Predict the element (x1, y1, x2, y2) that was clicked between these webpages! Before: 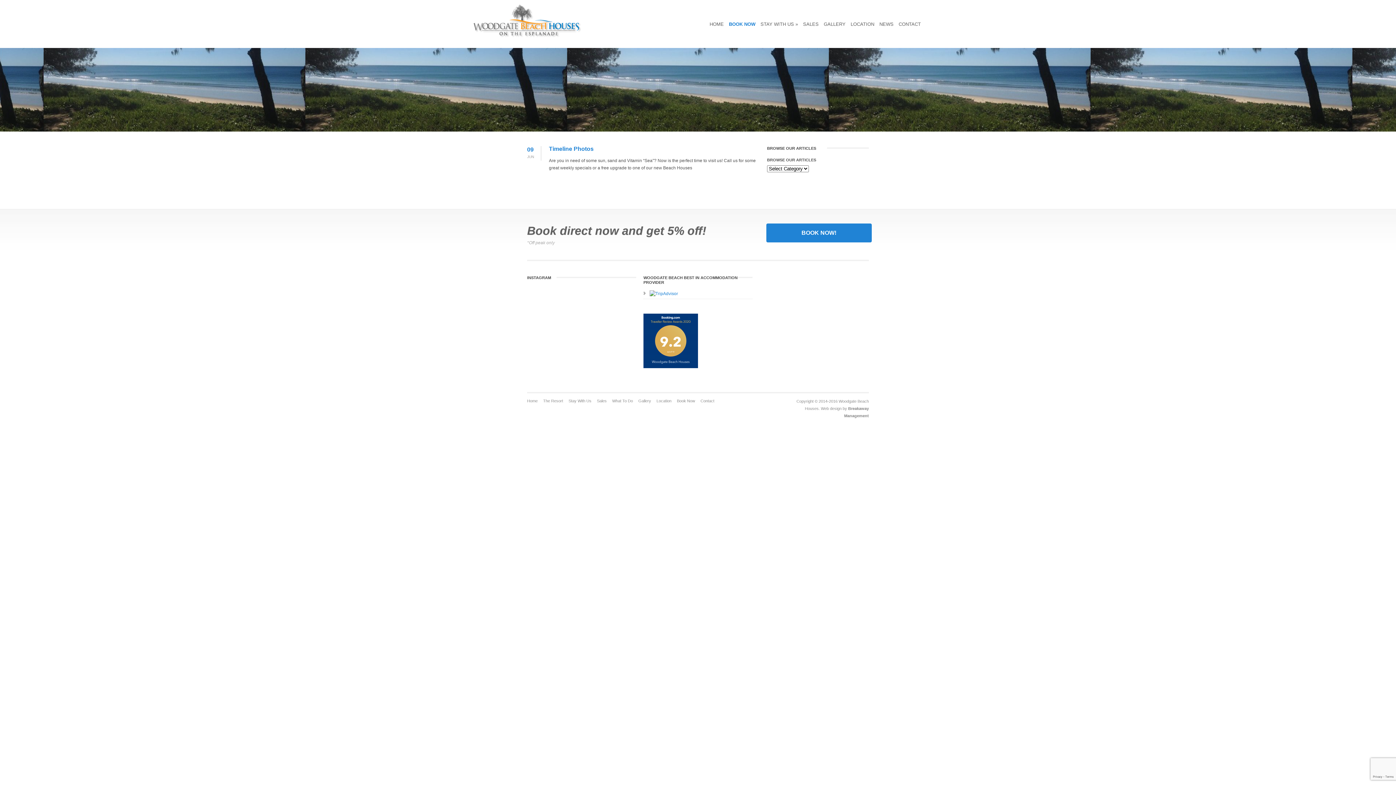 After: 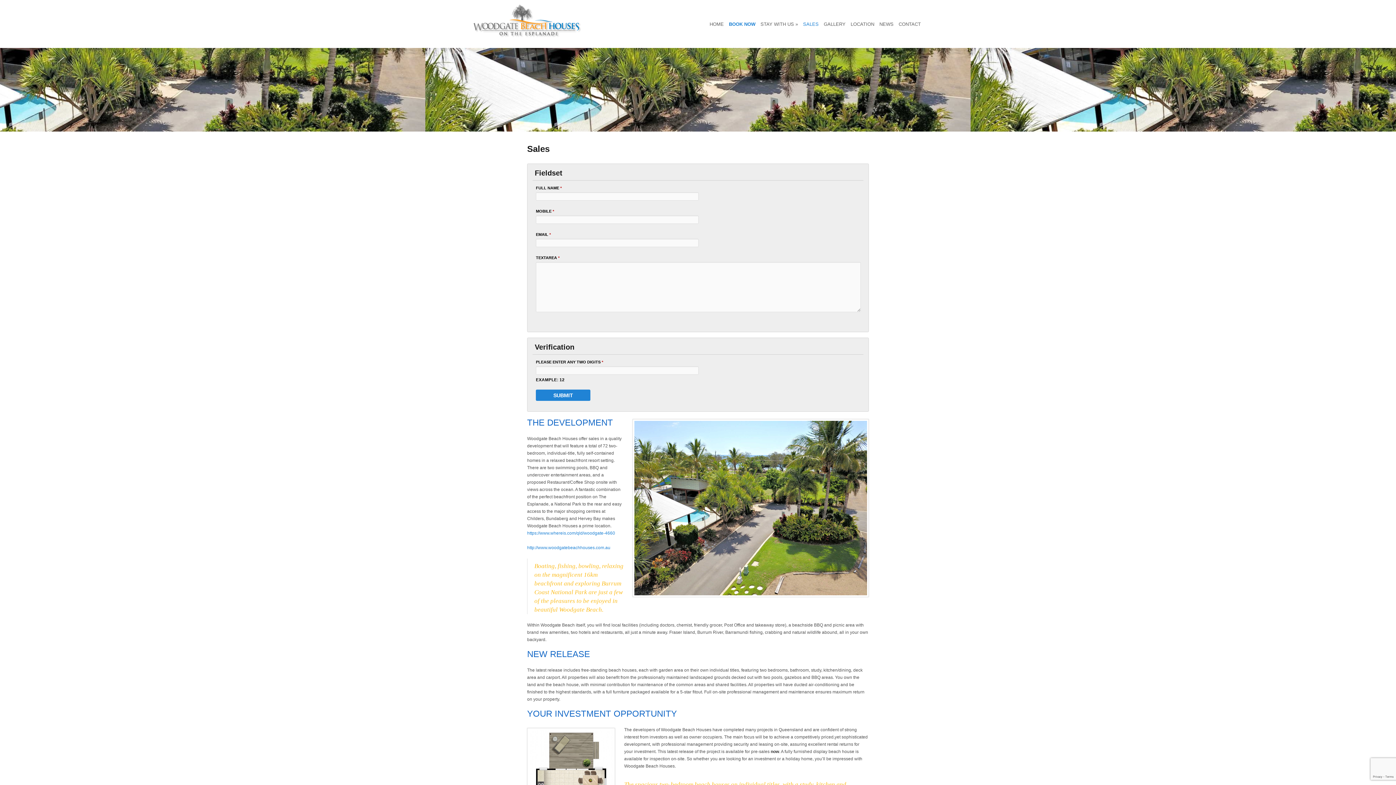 Action: label: SALES bbox: (800, 16, 821, 31)